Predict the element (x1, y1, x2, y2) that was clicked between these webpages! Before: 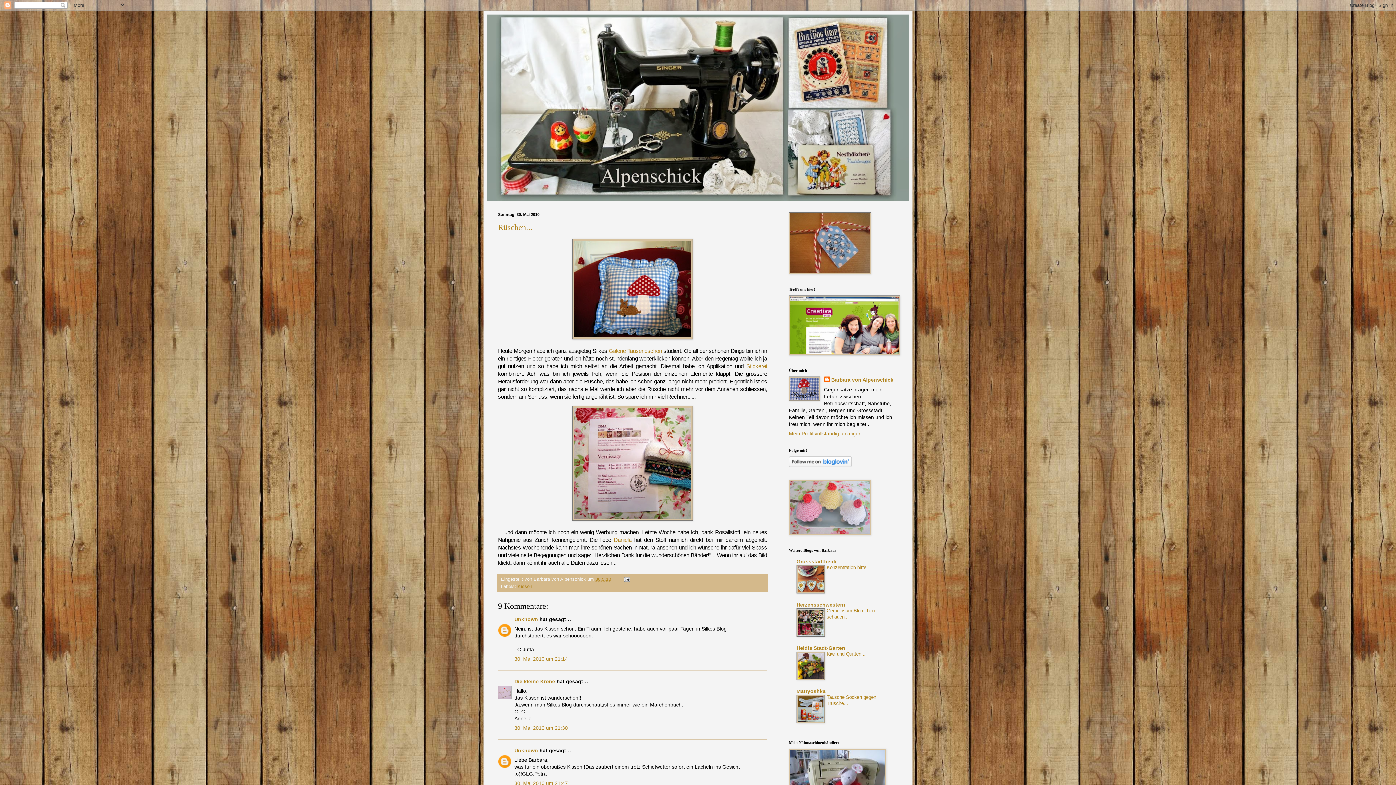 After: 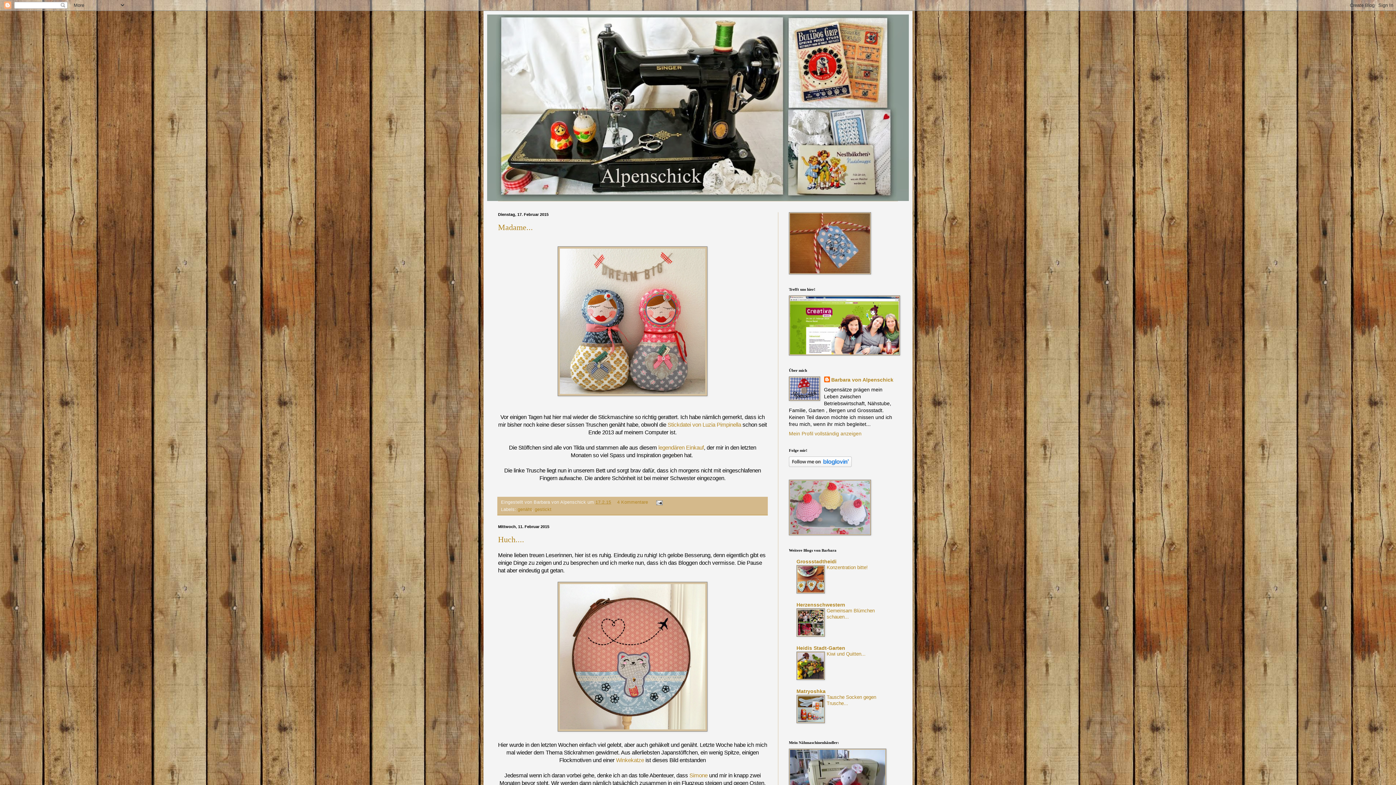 Action: bbox: (487, 14, 909, 201)